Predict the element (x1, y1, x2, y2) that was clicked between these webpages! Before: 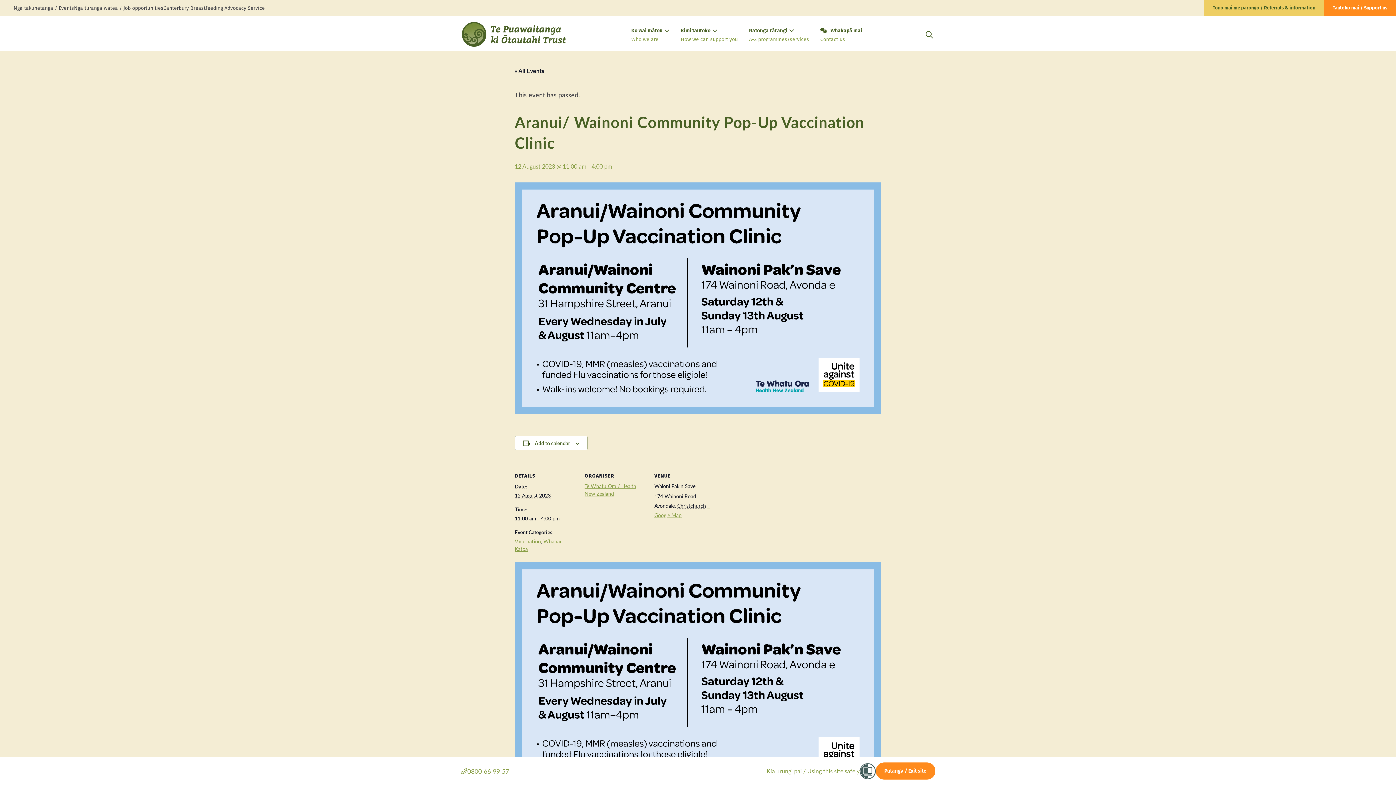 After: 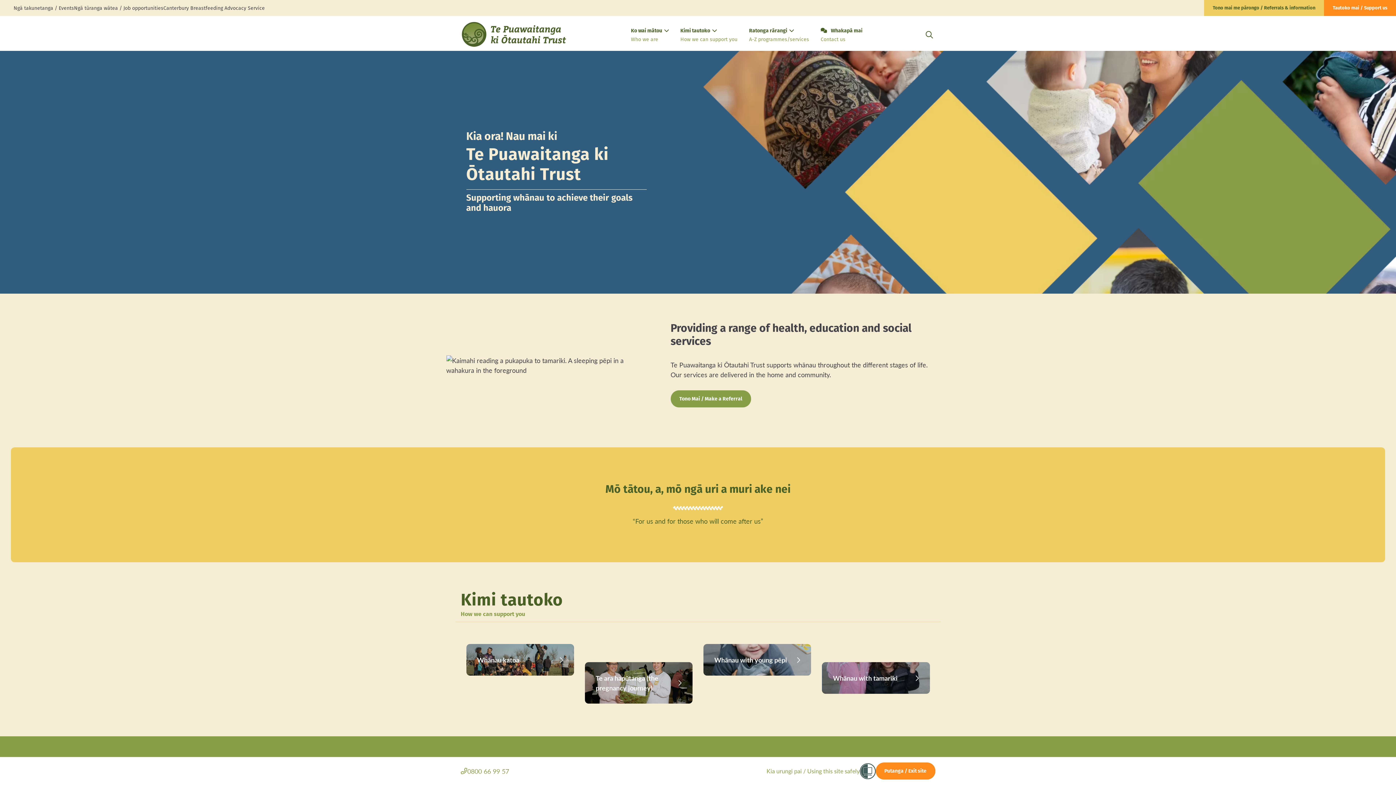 Action: bbox: (460, 21, 570, 65)